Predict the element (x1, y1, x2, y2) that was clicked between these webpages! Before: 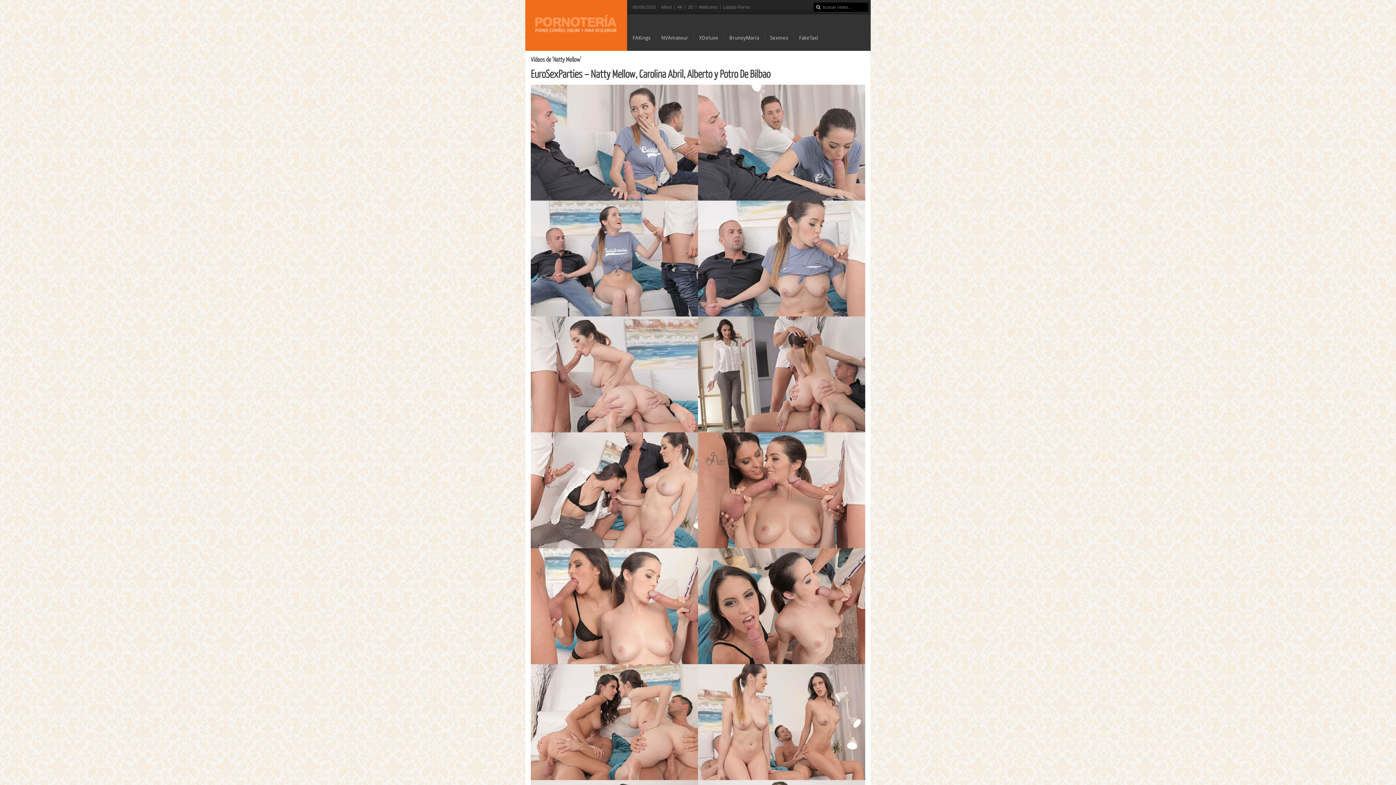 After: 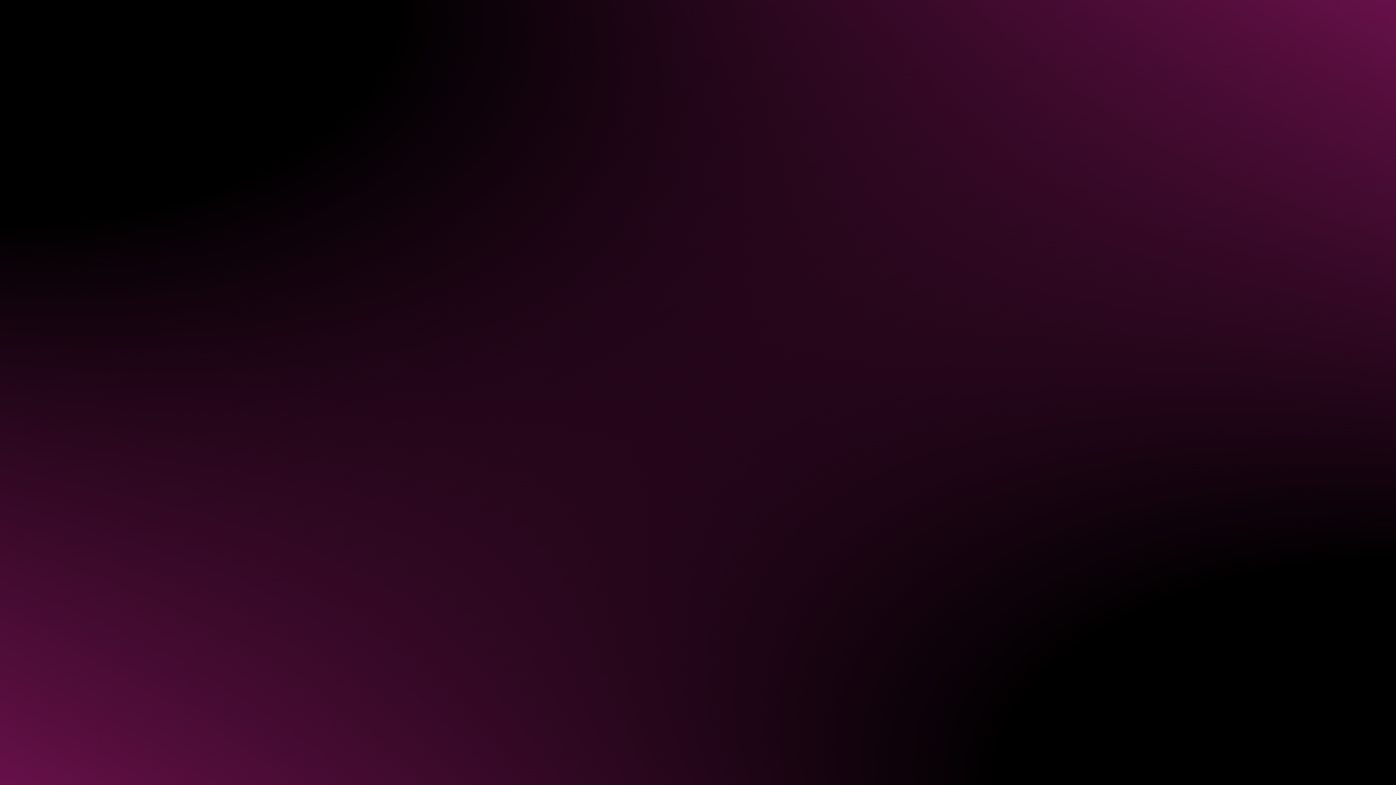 Action: label: Webcams bbox: (698, 2, 717, 12)